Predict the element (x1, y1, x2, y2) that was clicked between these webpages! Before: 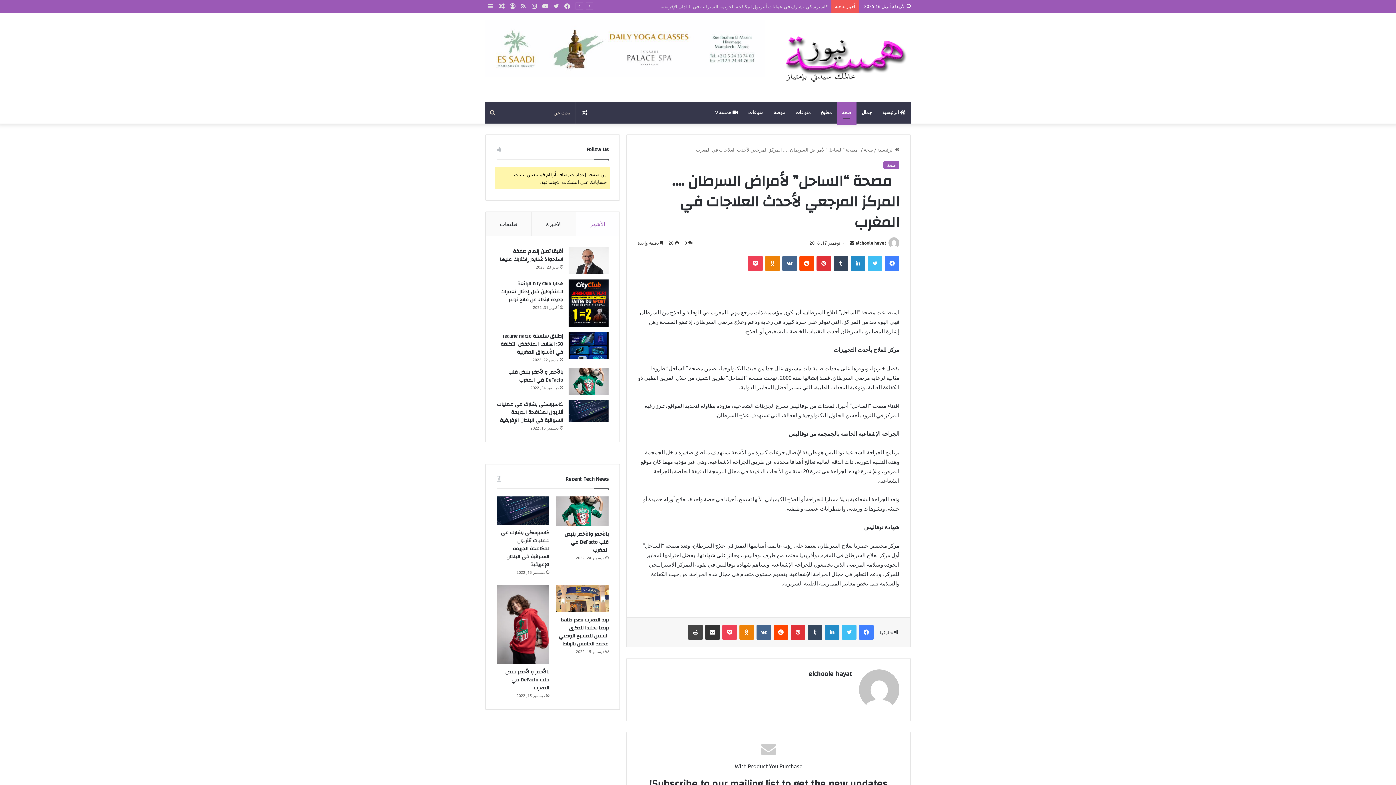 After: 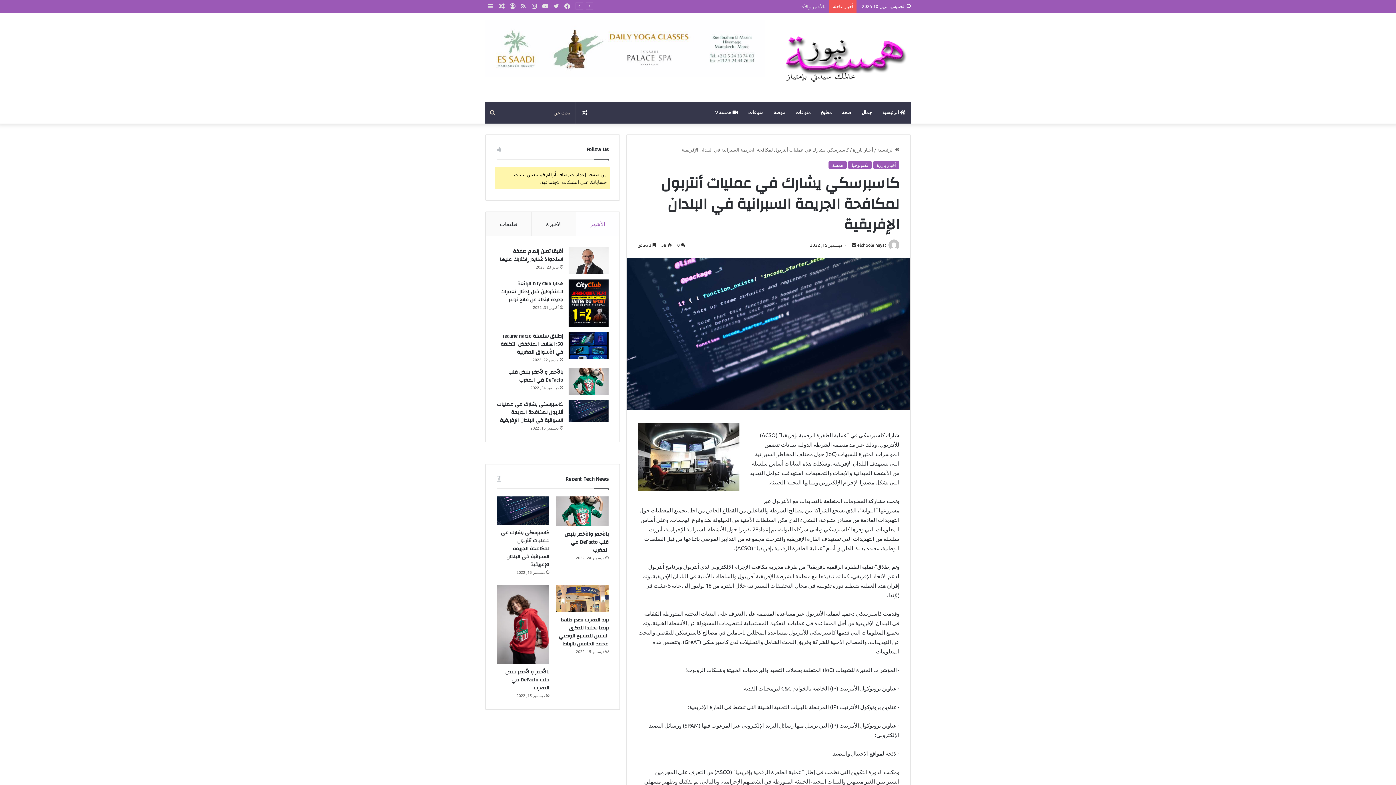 Action: bbox: (501, 528, 549, 569) label: كاسبرسكي يشارك في عمليات أنتربول لمكافحة الجريمة السبرانية في البلدان الإفريقية